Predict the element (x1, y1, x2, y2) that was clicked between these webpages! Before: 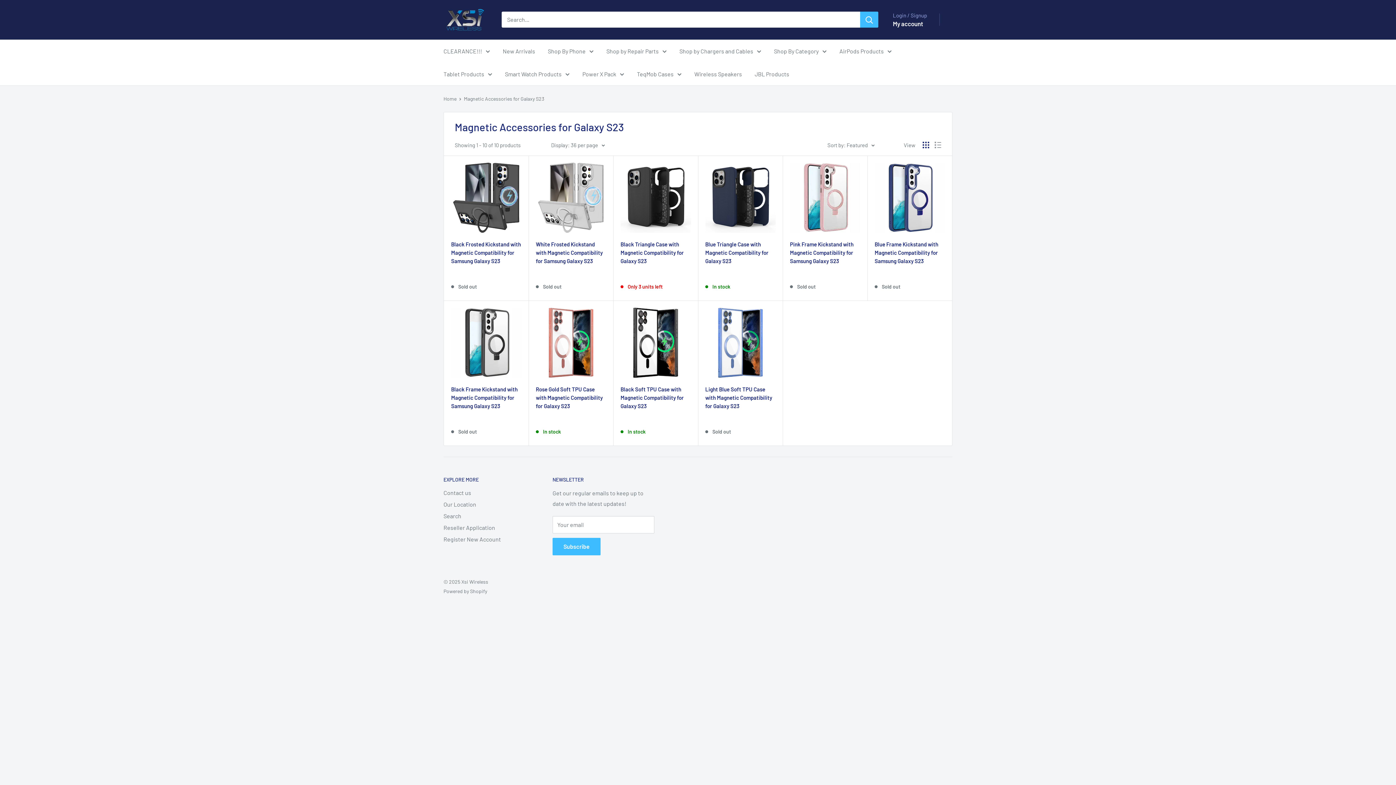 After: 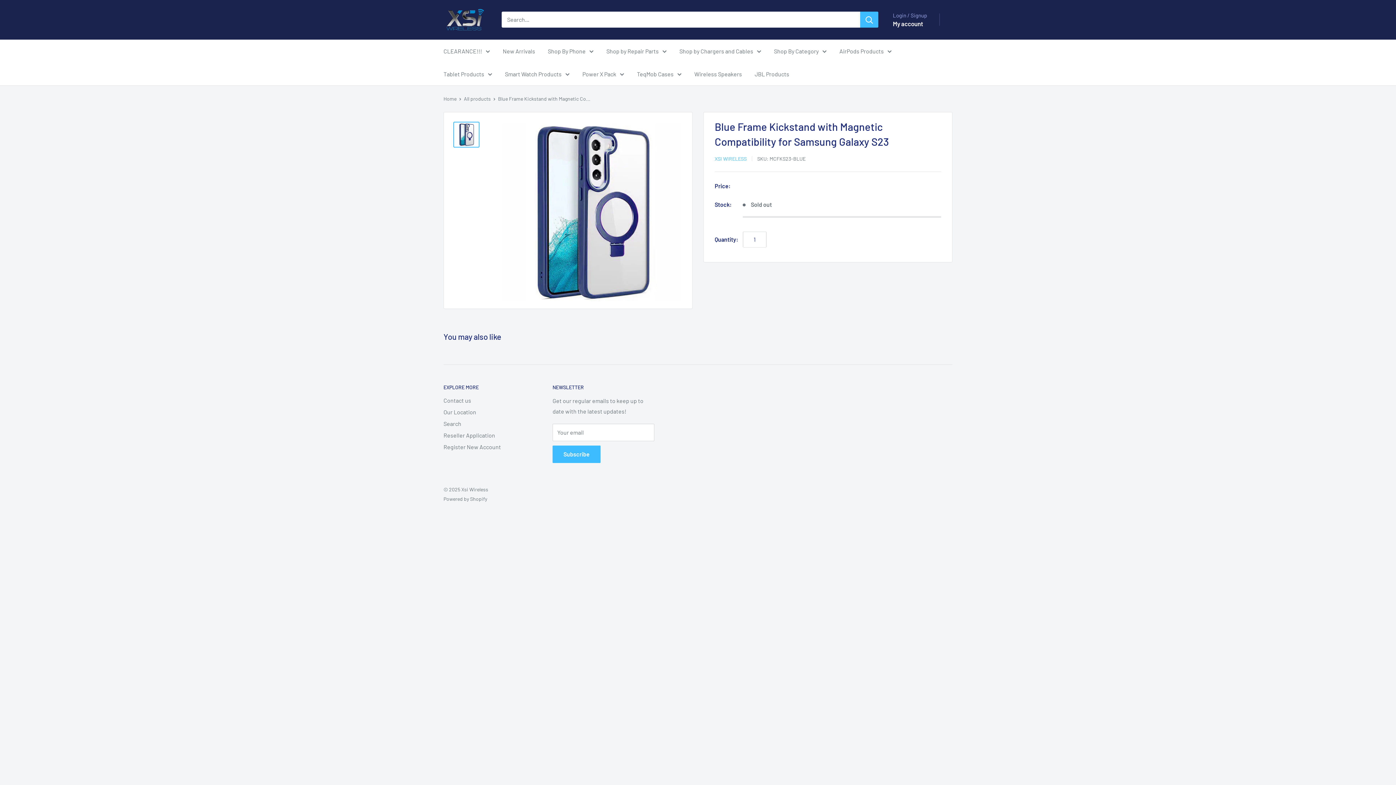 Action: bbox: (874, 162, 945, 232)